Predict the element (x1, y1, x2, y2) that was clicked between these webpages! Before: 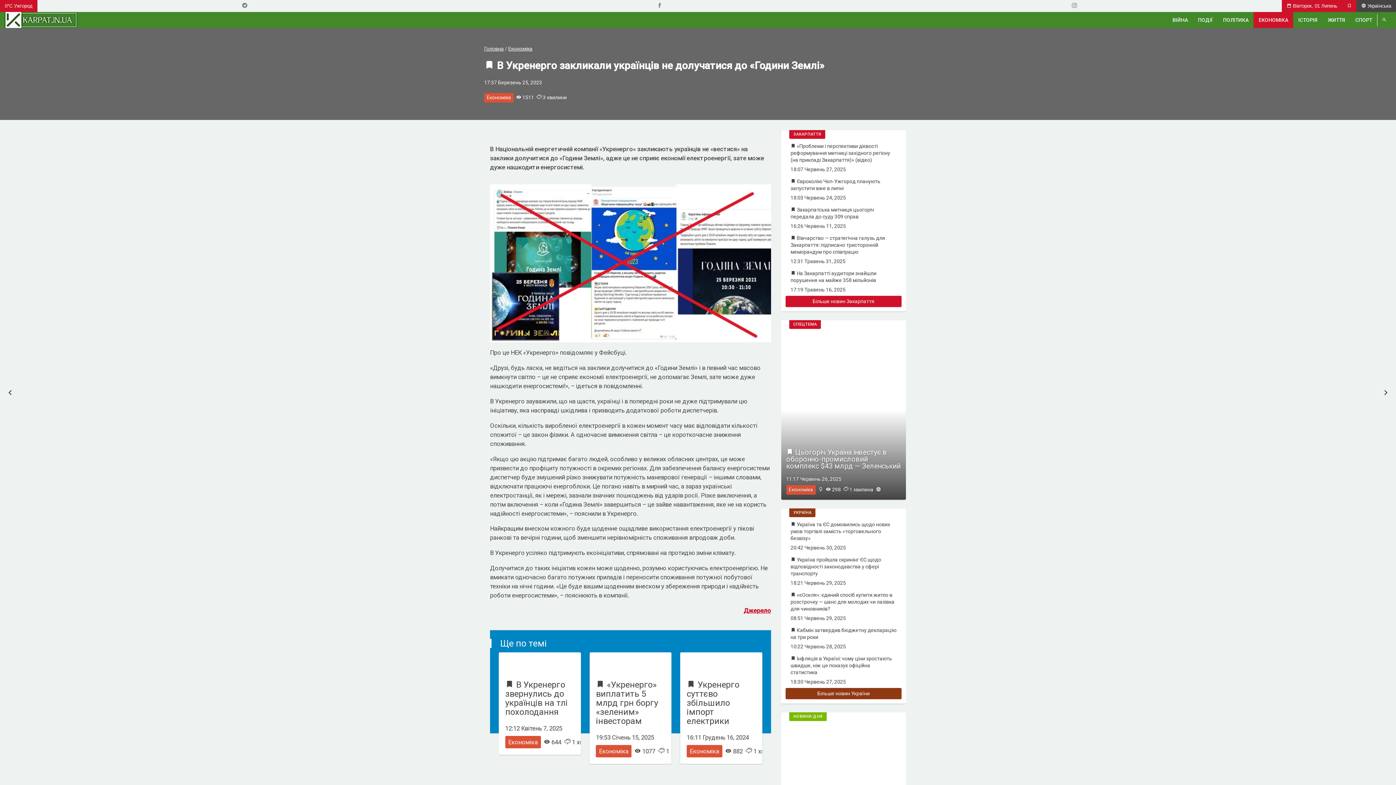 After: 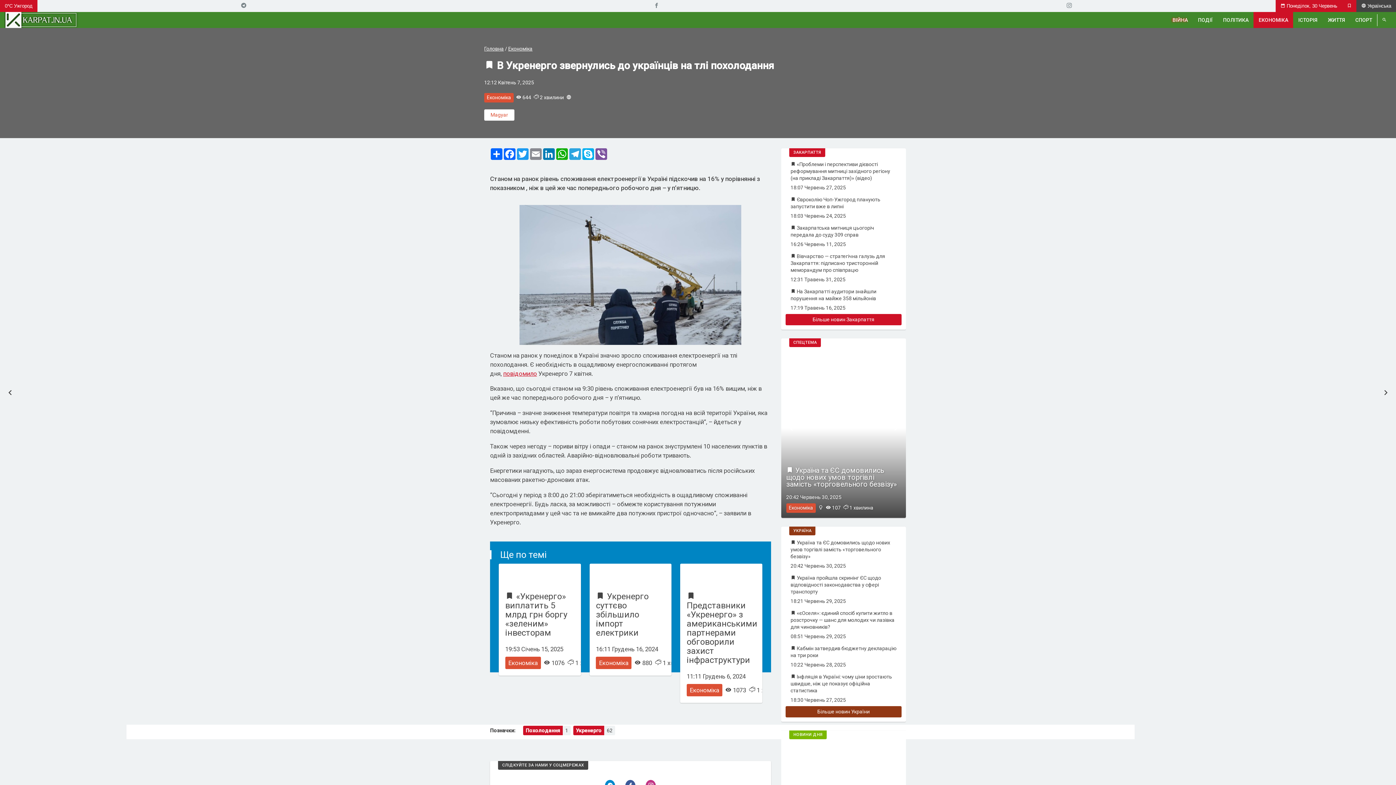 Action: bbox: (498, 652, 580, 755) label:  В Укренерго звернулись до українців на тлі похолодання
12:12 Квітень 7, 2025
Економіка
 644
 1 хвилина